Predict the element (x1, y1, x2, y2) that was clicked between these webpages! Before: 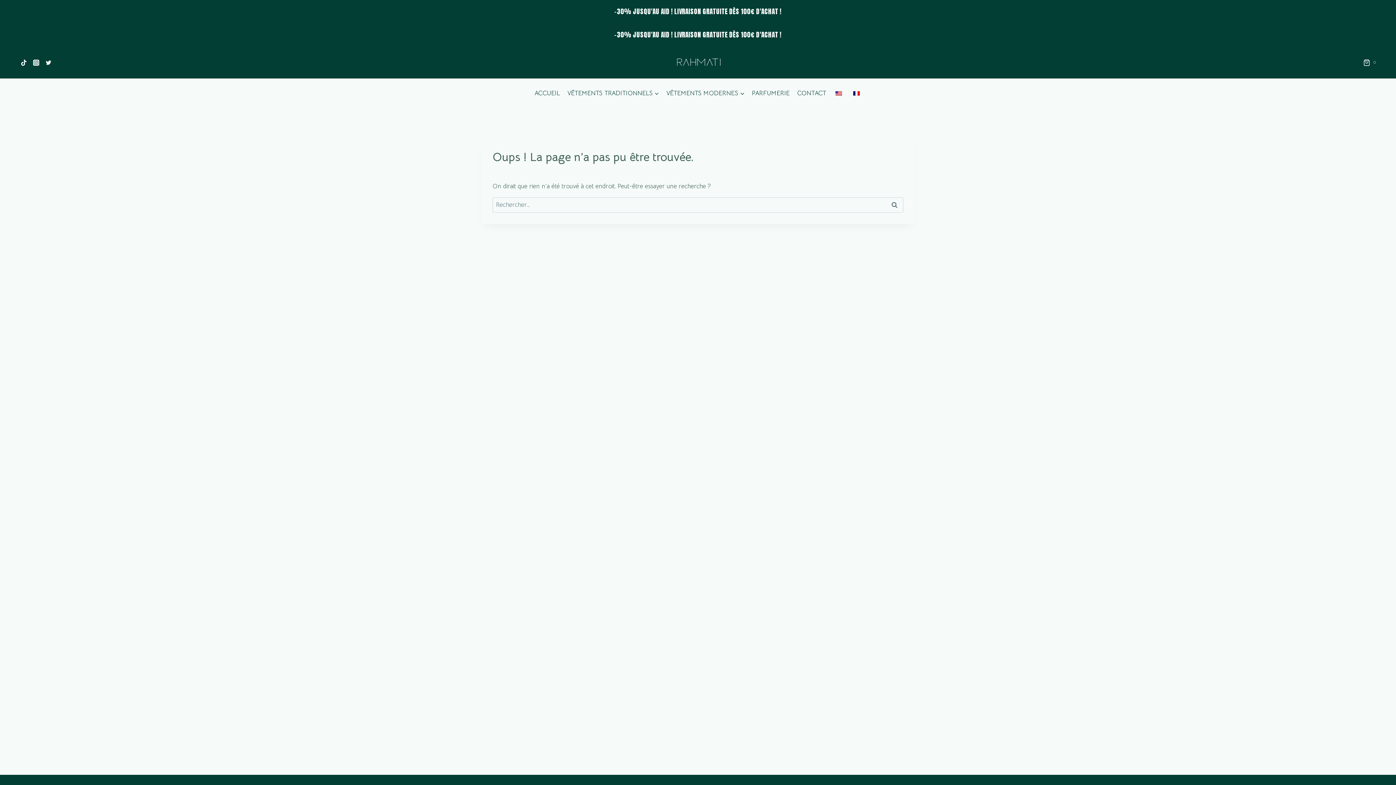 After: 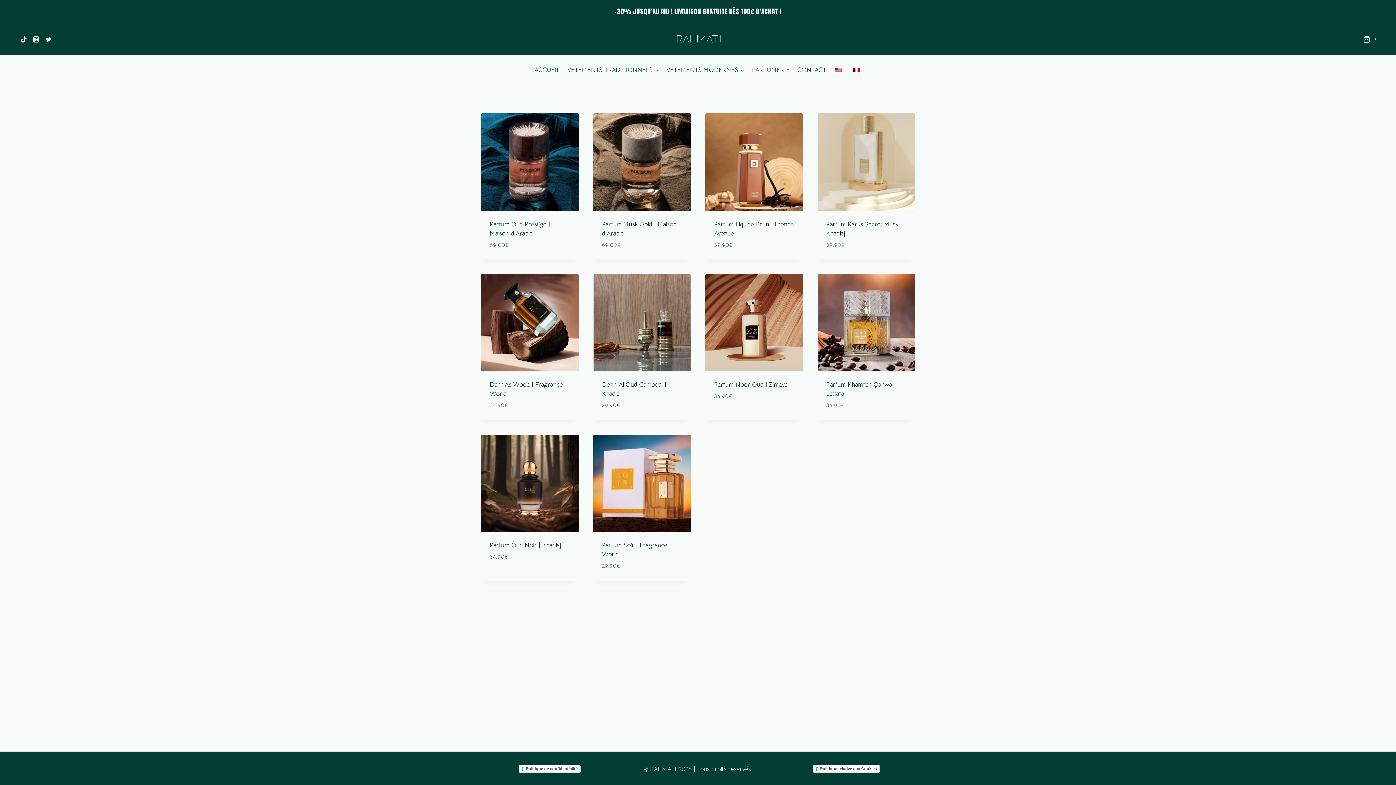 Action: label: PARFUMERIE bbox: (748, 84, 793, 101)